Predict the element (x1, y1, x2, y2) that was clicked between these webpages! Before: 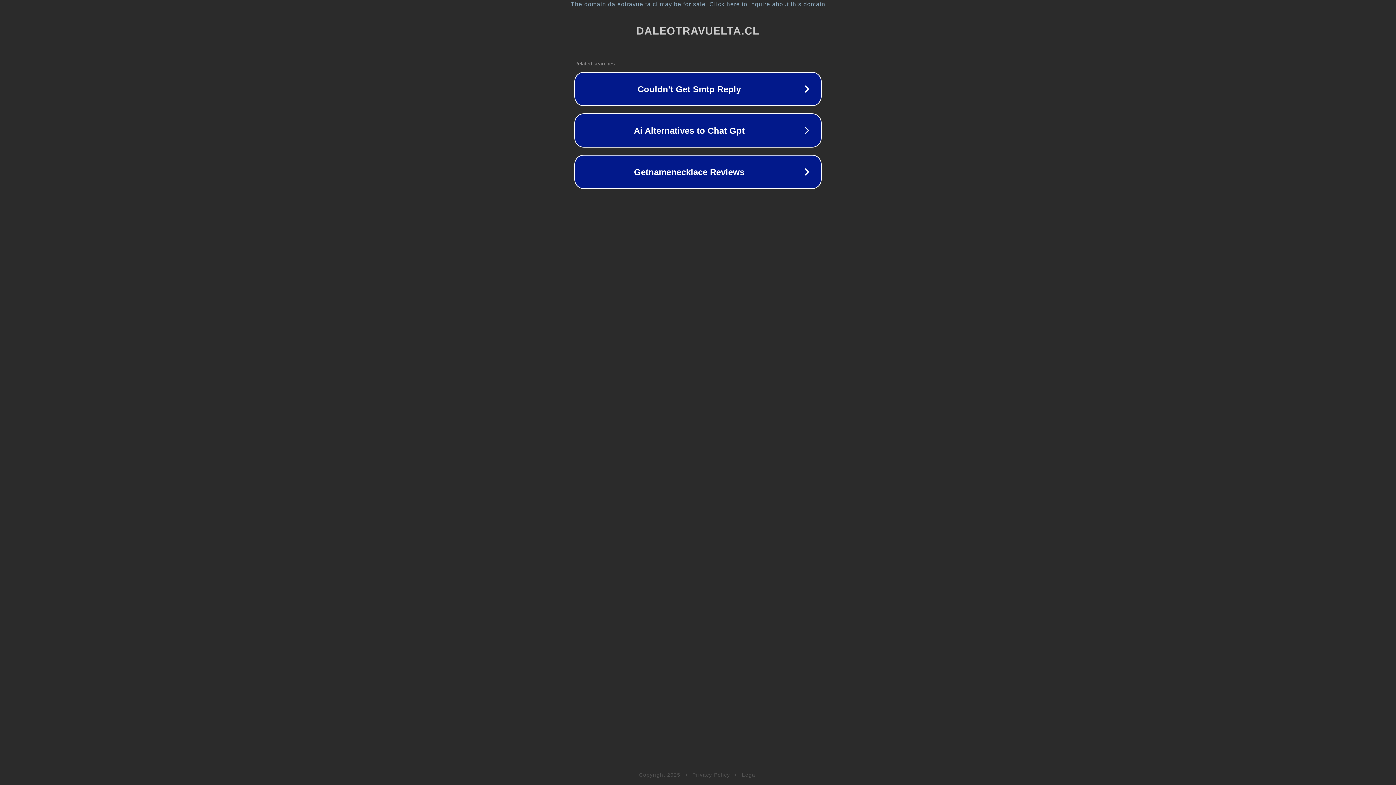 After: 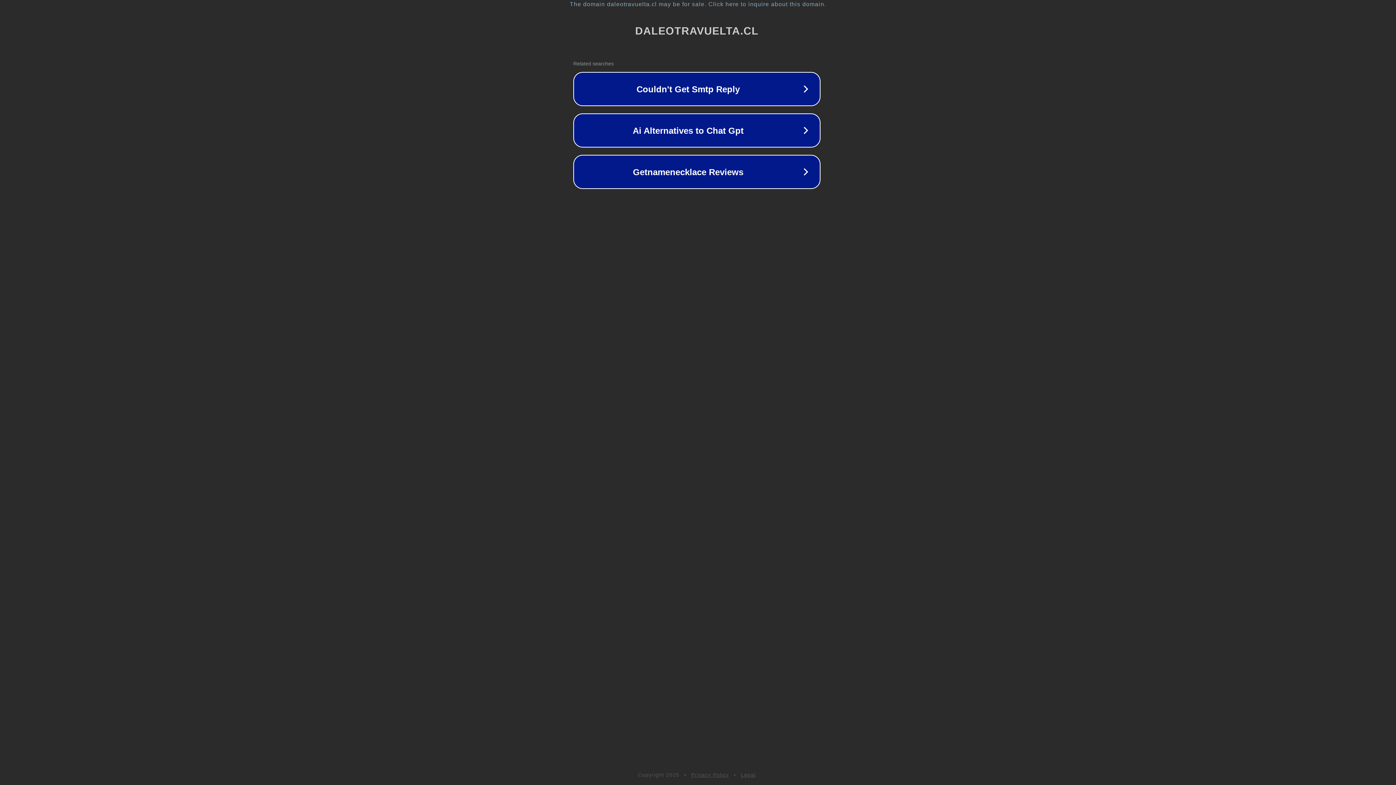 Action: bbox: (1, 1, 1397, 7) label: The domain daleotravuelta.cl may be for sale. Click here to inquire about this domain.